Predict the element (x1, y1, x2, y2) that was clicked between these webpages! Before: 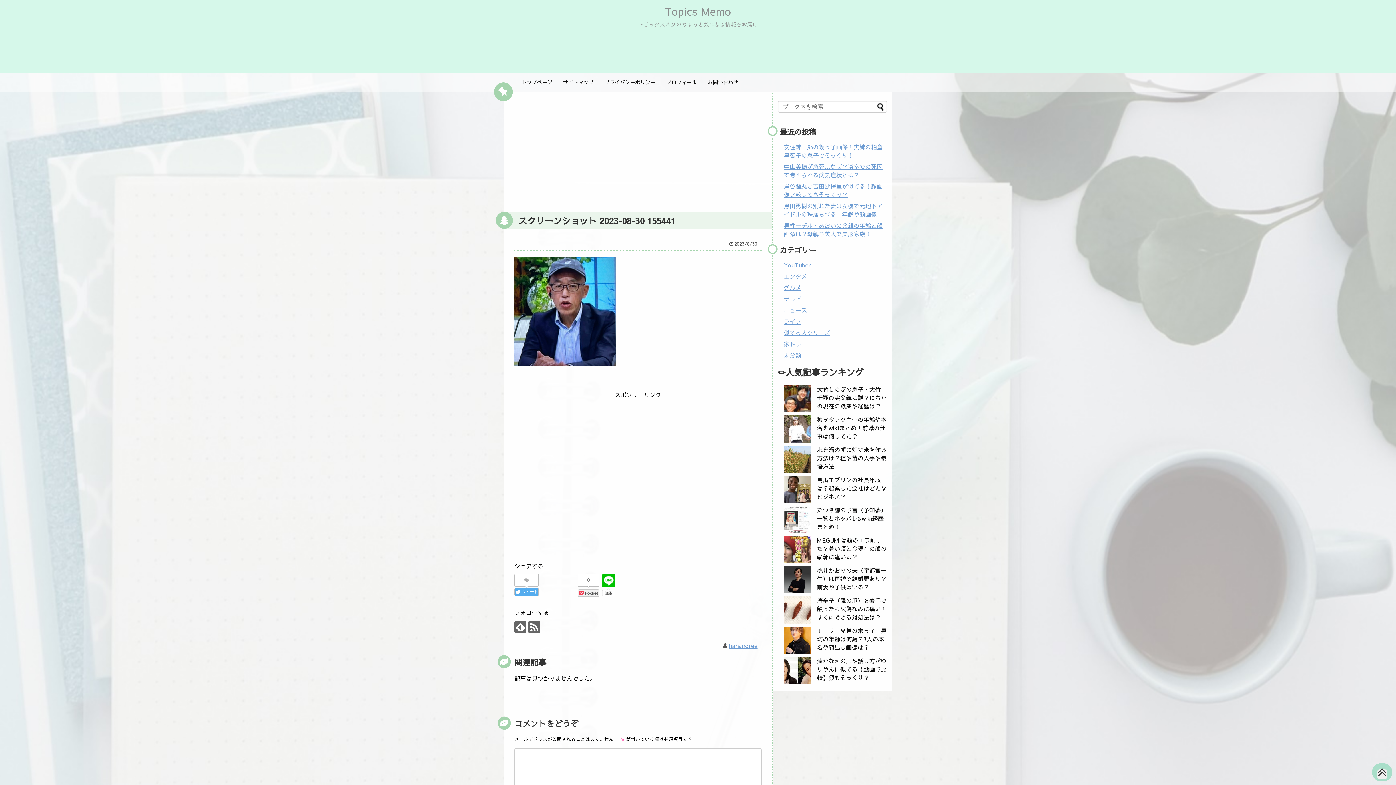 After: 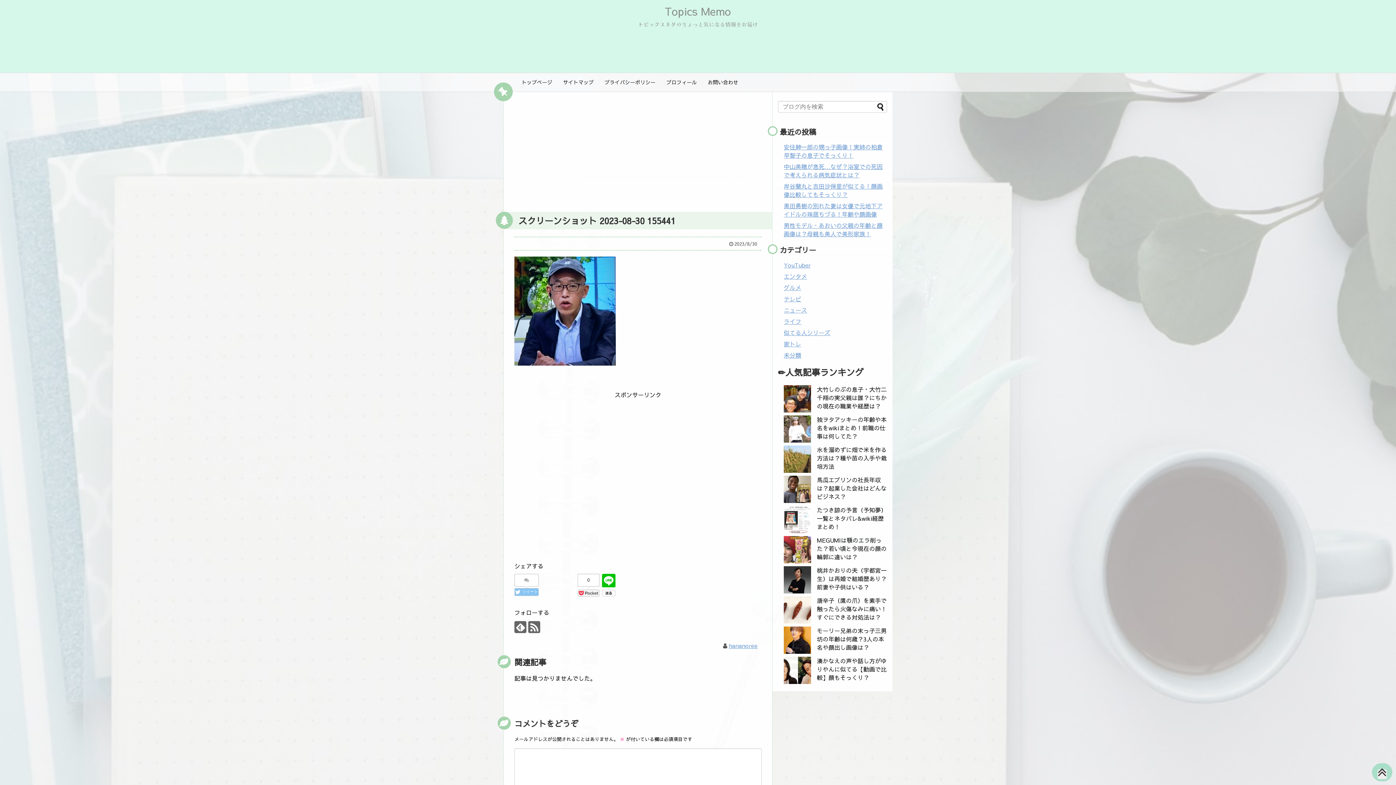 Action: bbox: (514, 588, 538, 596) label:  ツイート